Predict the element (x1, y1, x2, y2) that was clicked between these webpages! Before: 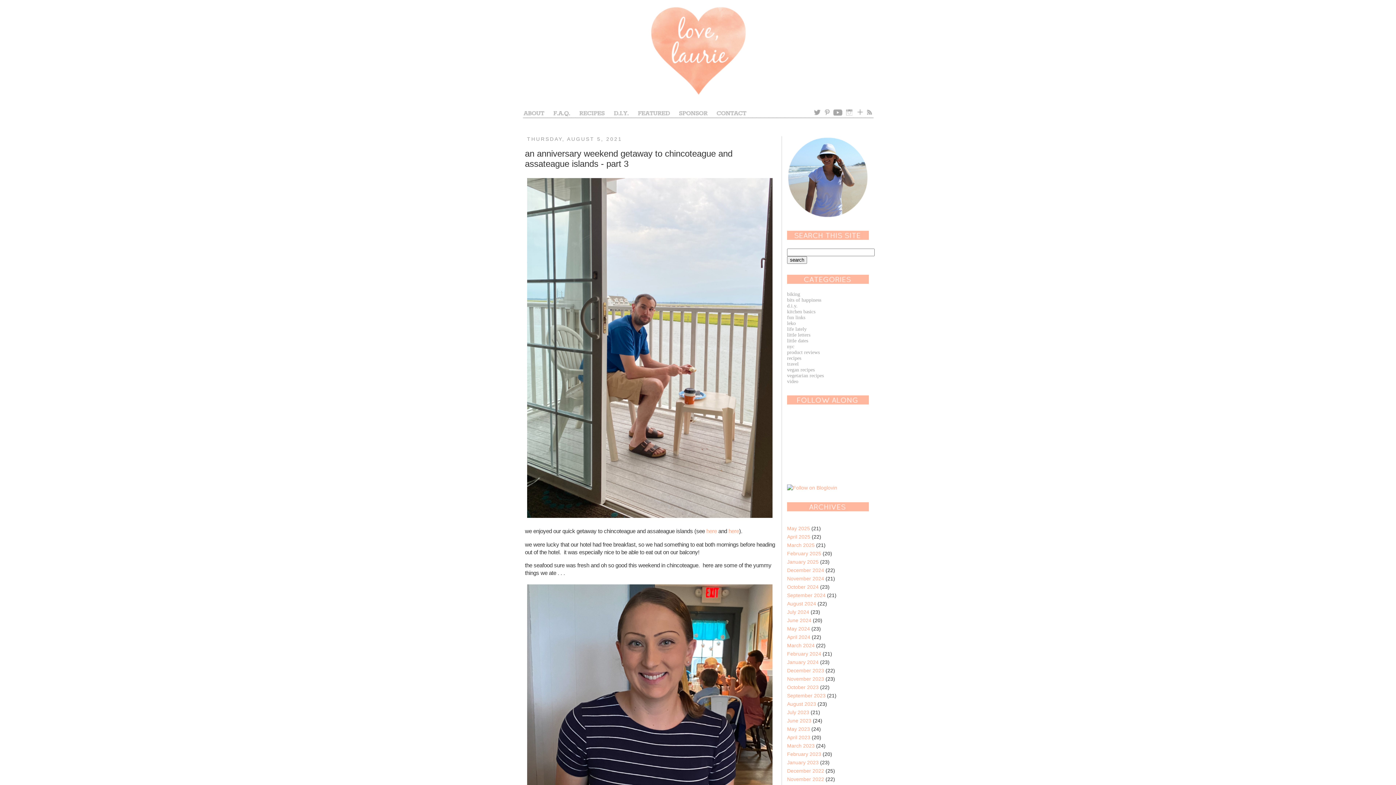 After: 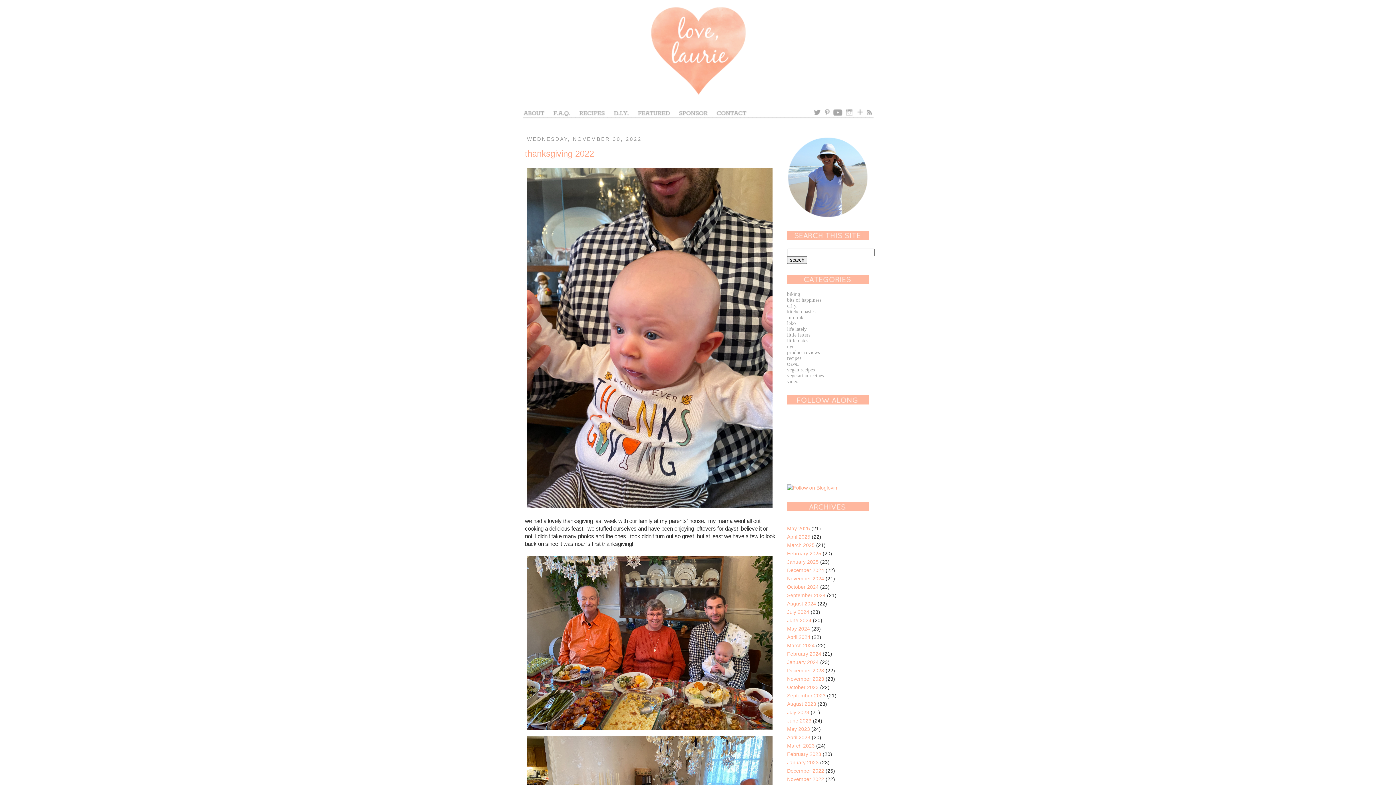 Action: bbox: (787, 776, 824, 782) label: November 2022